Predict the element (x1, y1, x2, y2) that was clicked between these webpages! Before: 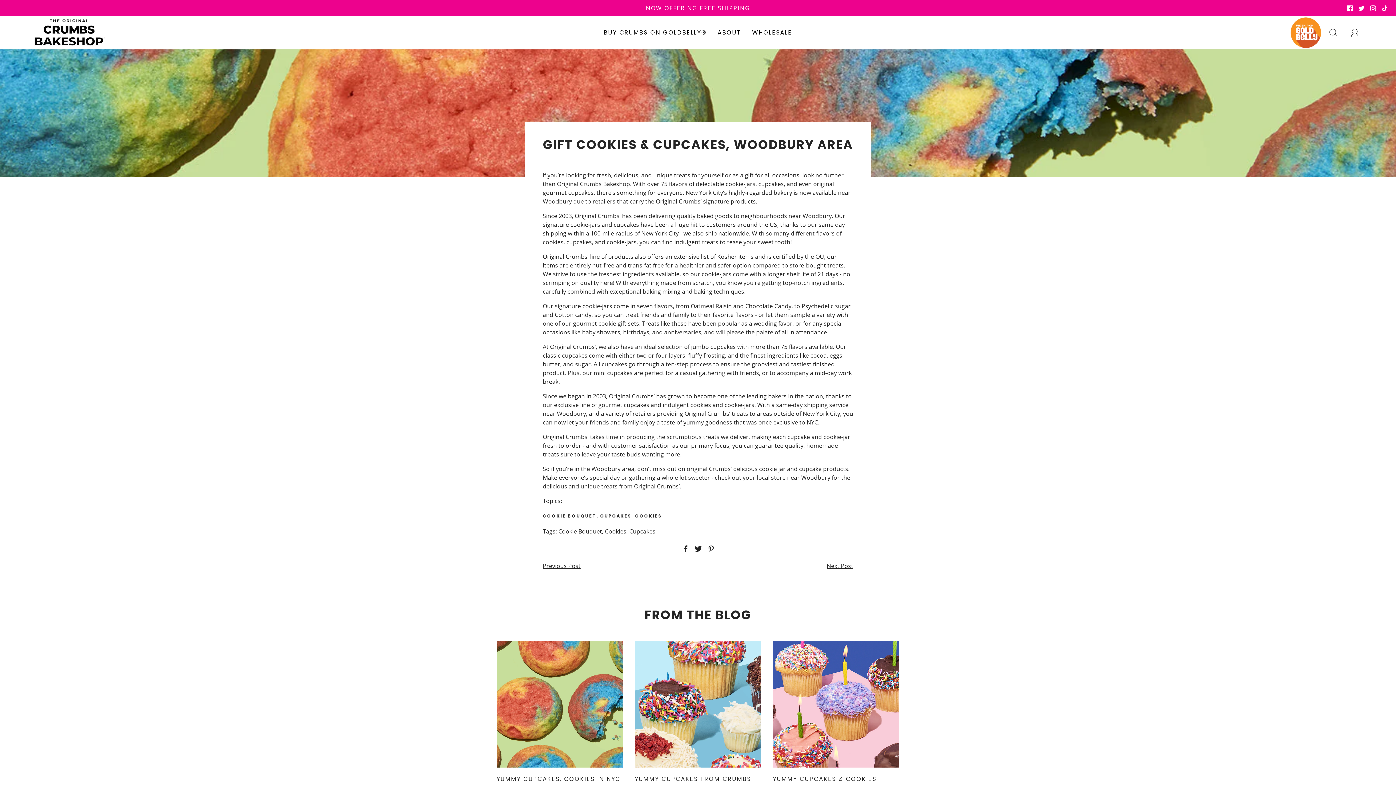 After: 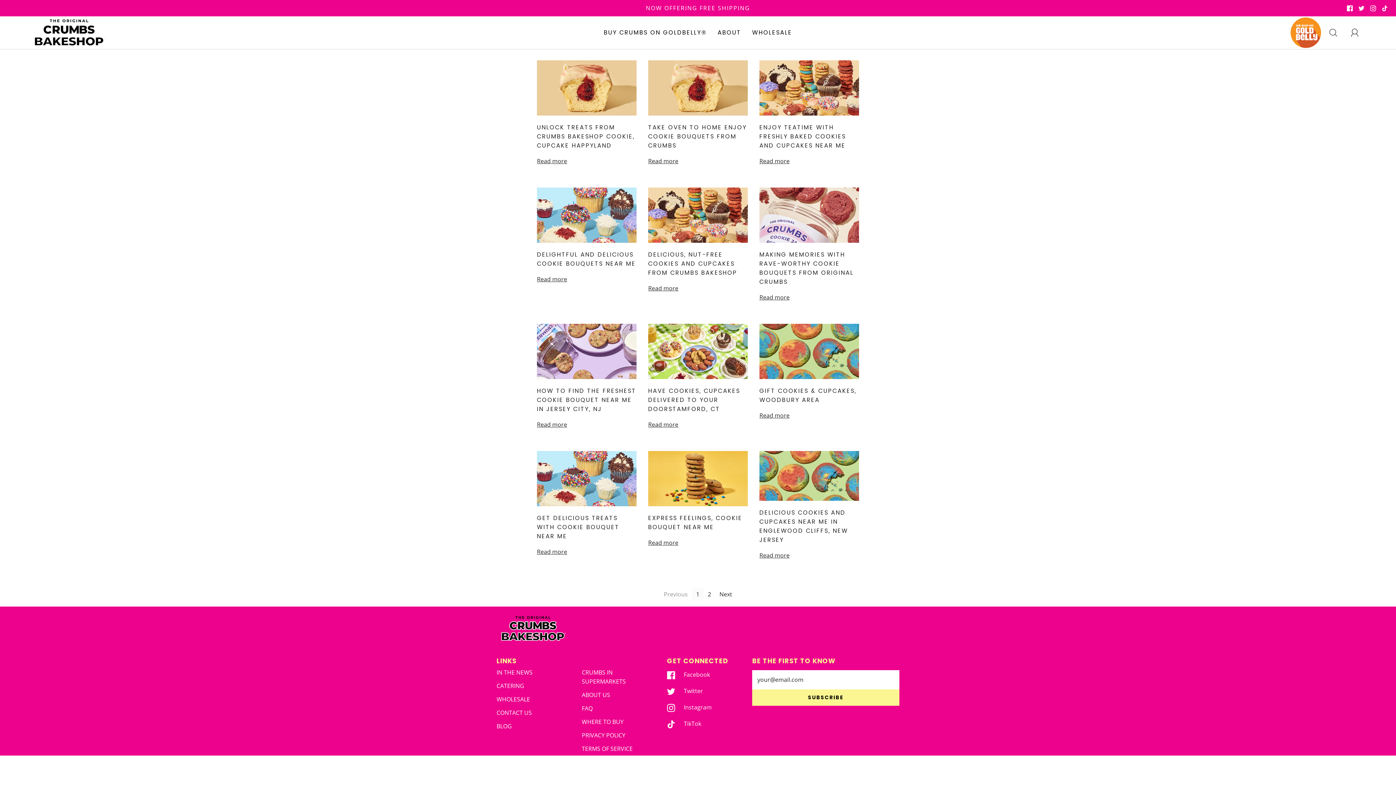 Action: label: Cookie Bouquet bbox: (558, 527, 602, 535)